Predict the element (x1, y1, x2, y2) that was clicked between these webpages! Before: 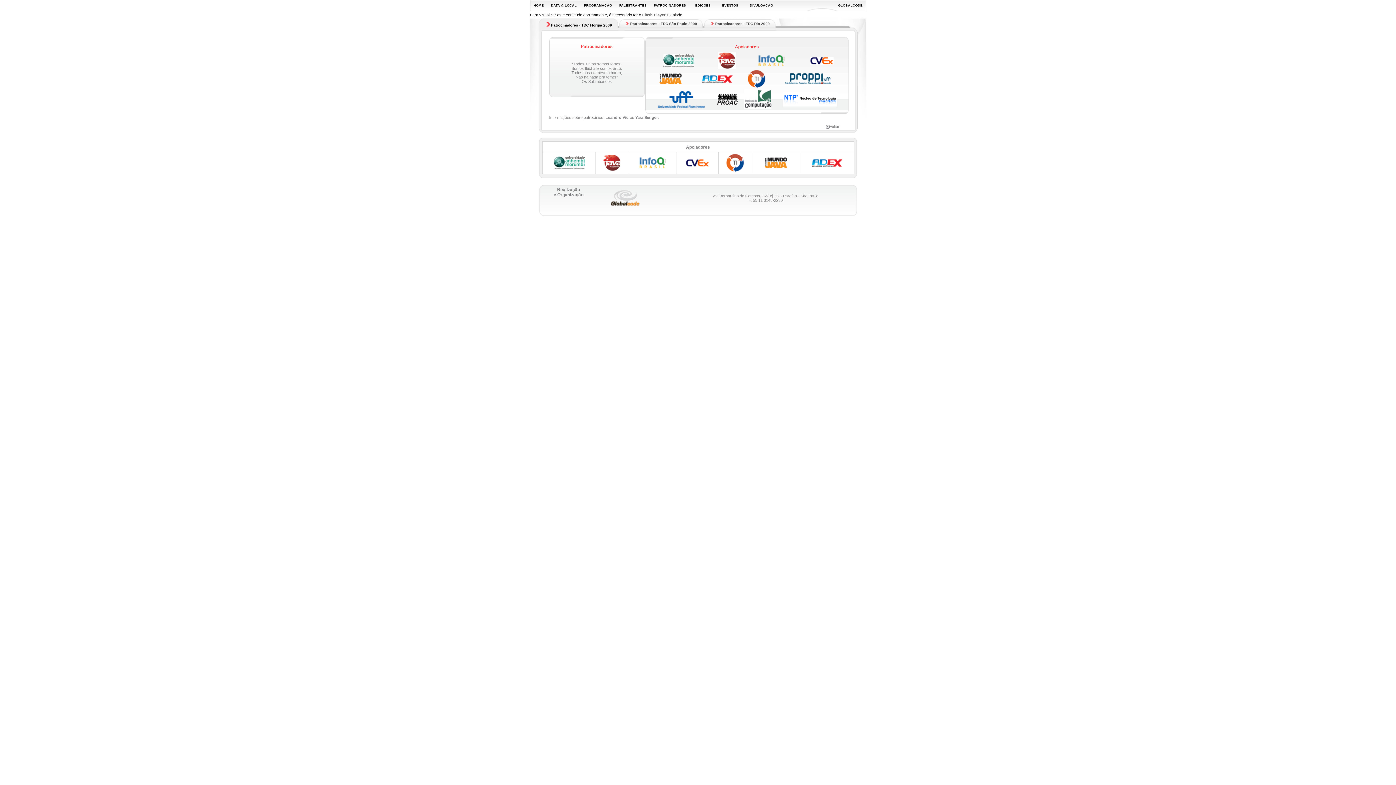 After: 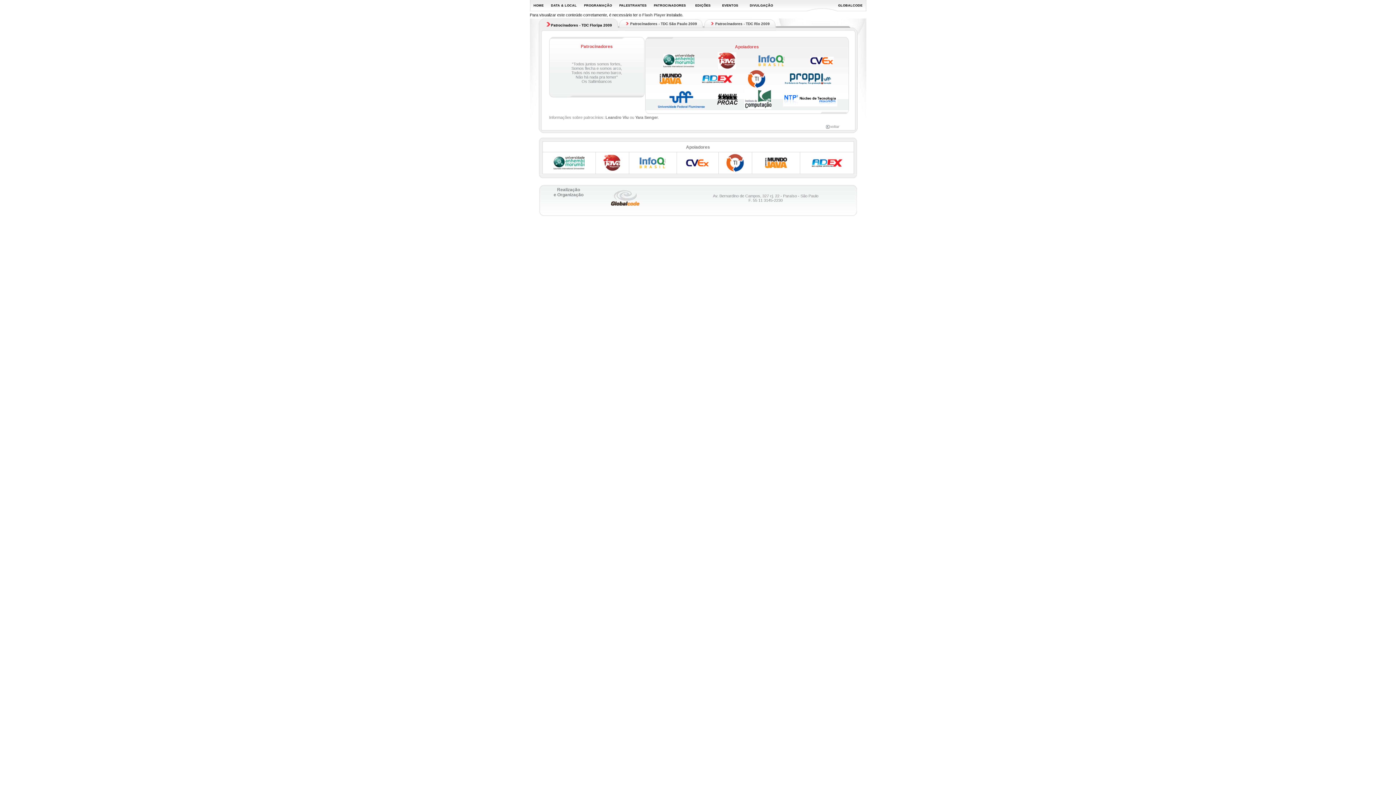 Action: bbox: (747, 84, 765, 89)